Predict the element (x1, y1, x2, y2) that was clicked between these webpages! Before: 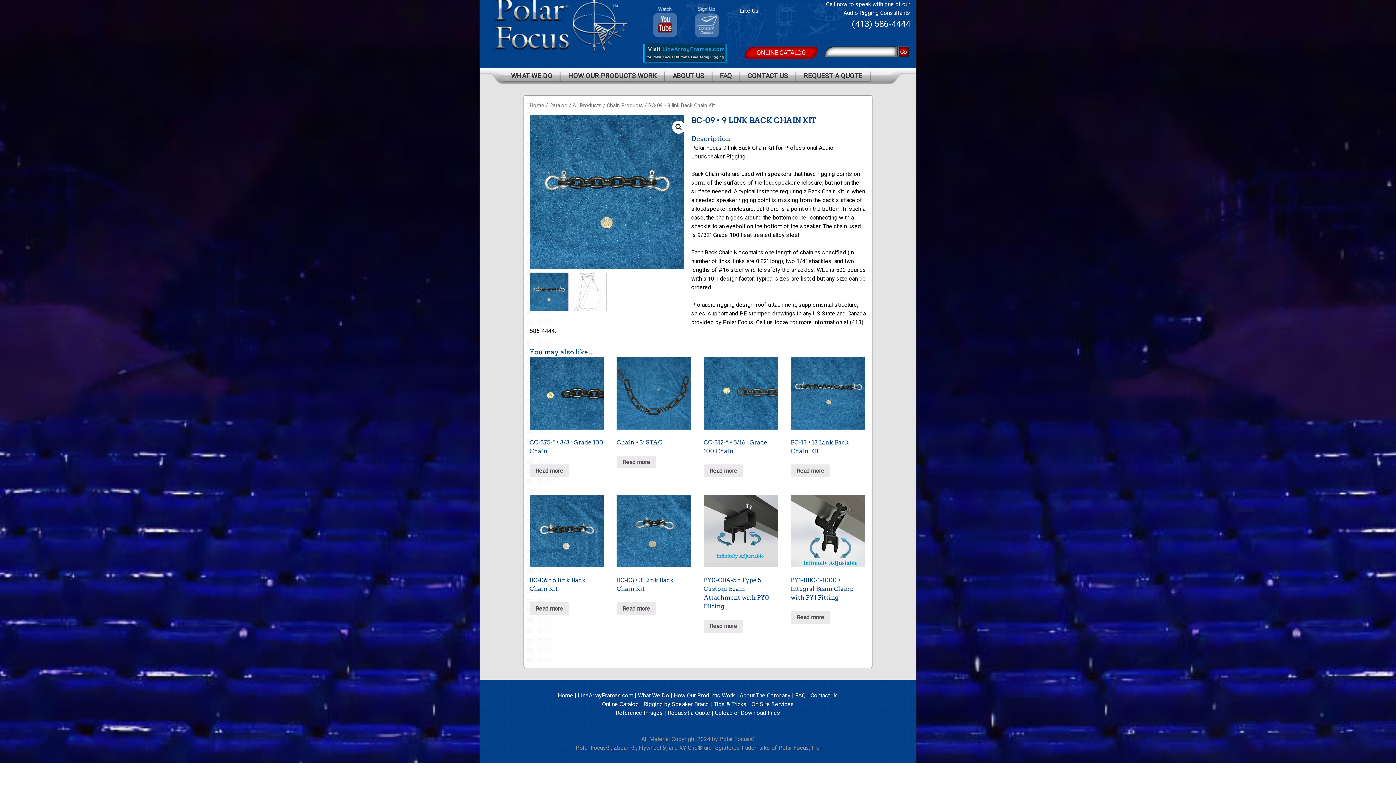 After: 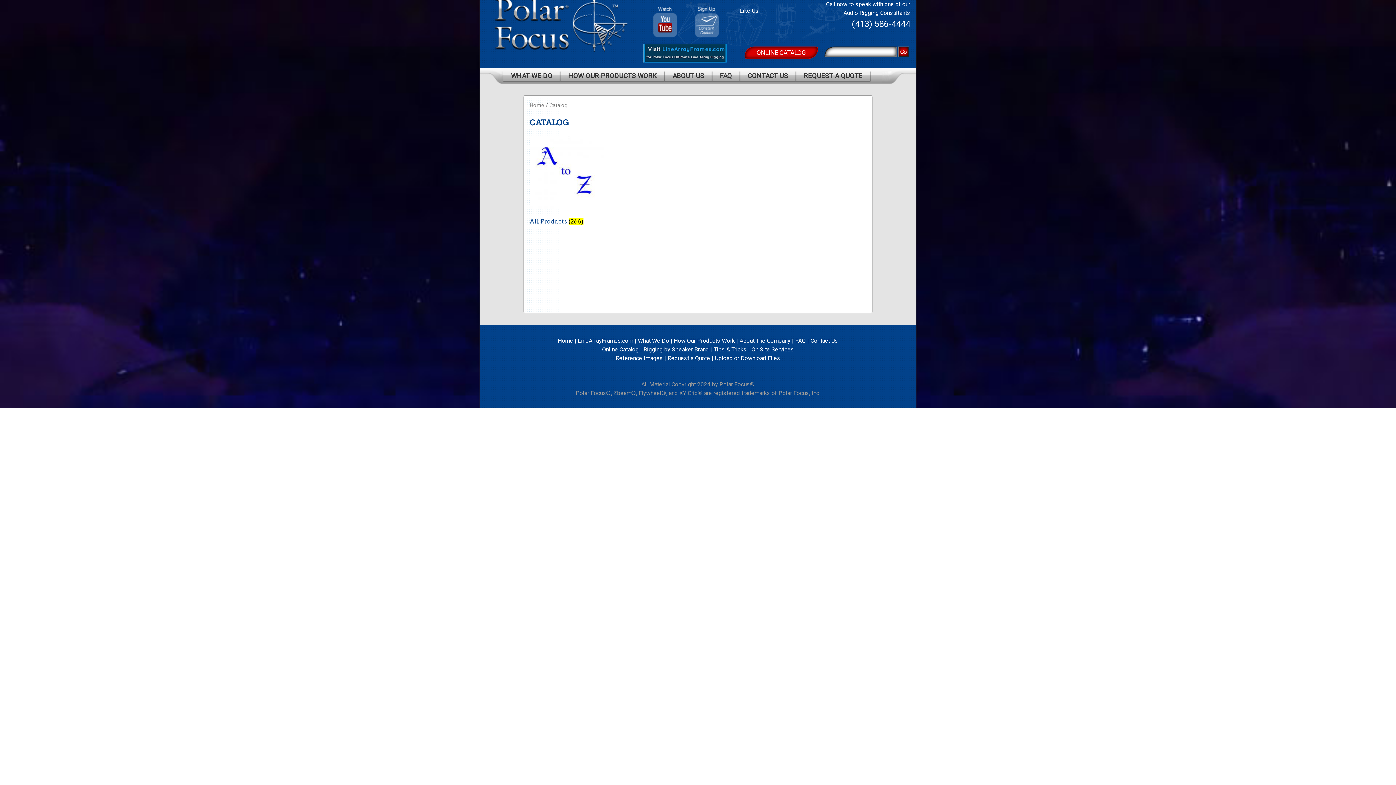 Action: label: Online Catalog bbox: (602, 701, 638, 707)